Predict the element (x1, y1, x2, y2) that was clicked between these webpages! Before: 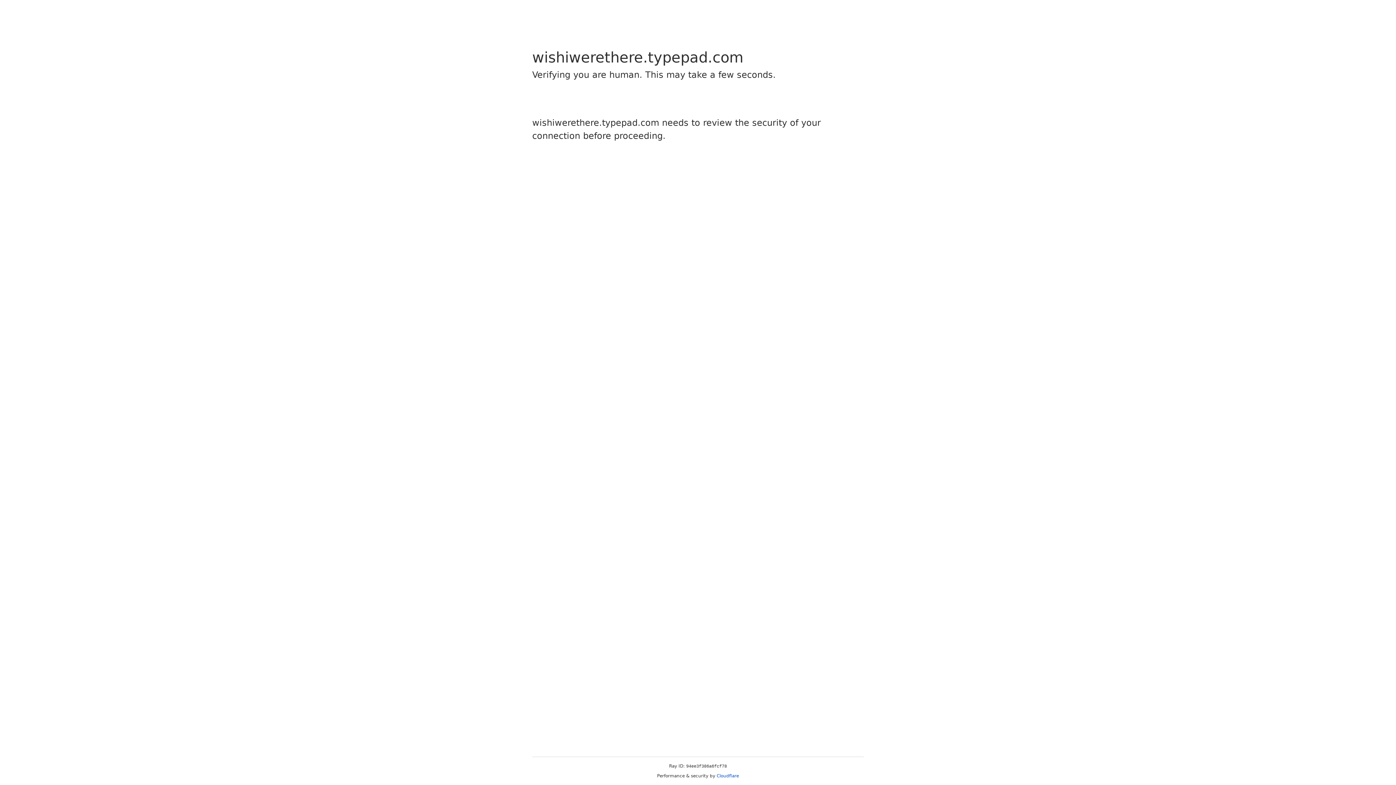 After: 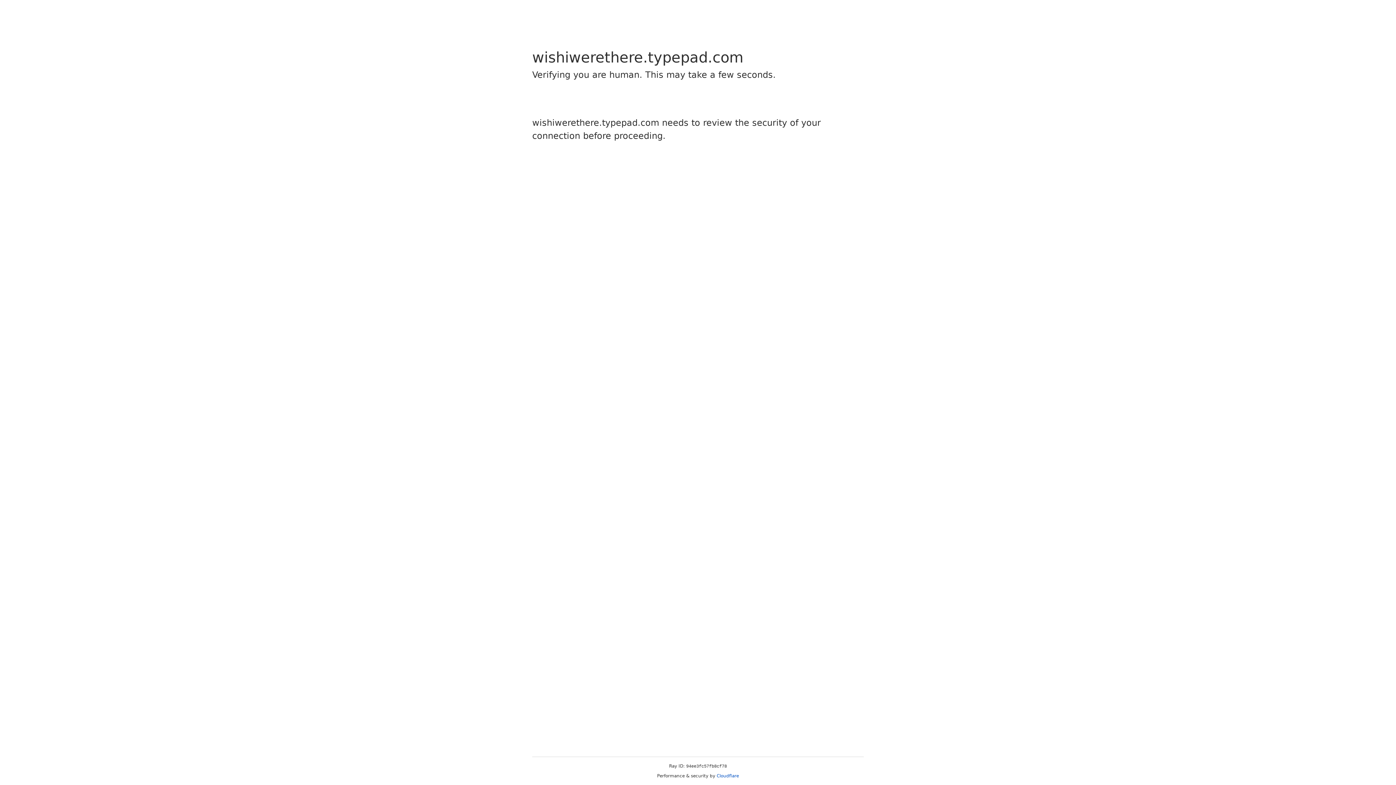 Action: label: Cloudflare bbox: (716, 773, 739, 778)